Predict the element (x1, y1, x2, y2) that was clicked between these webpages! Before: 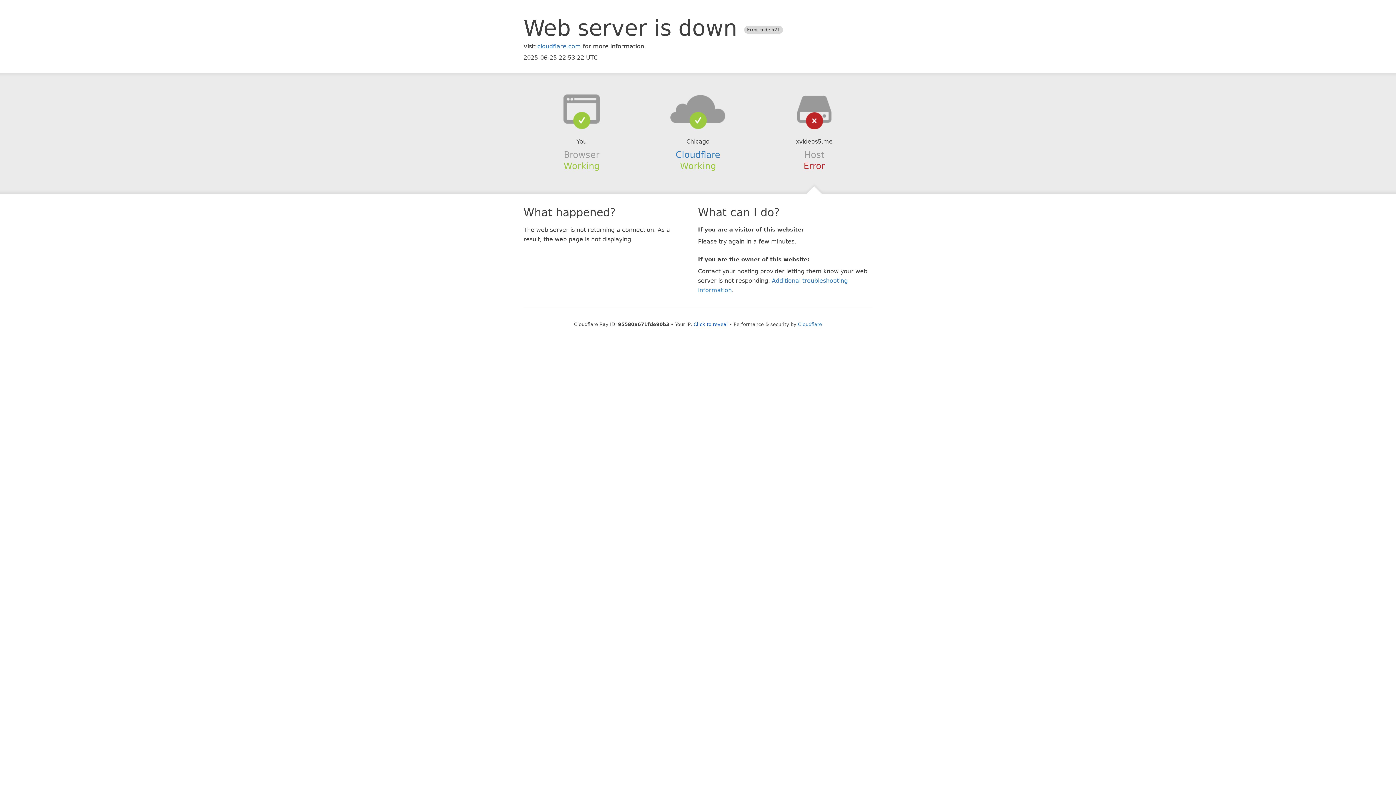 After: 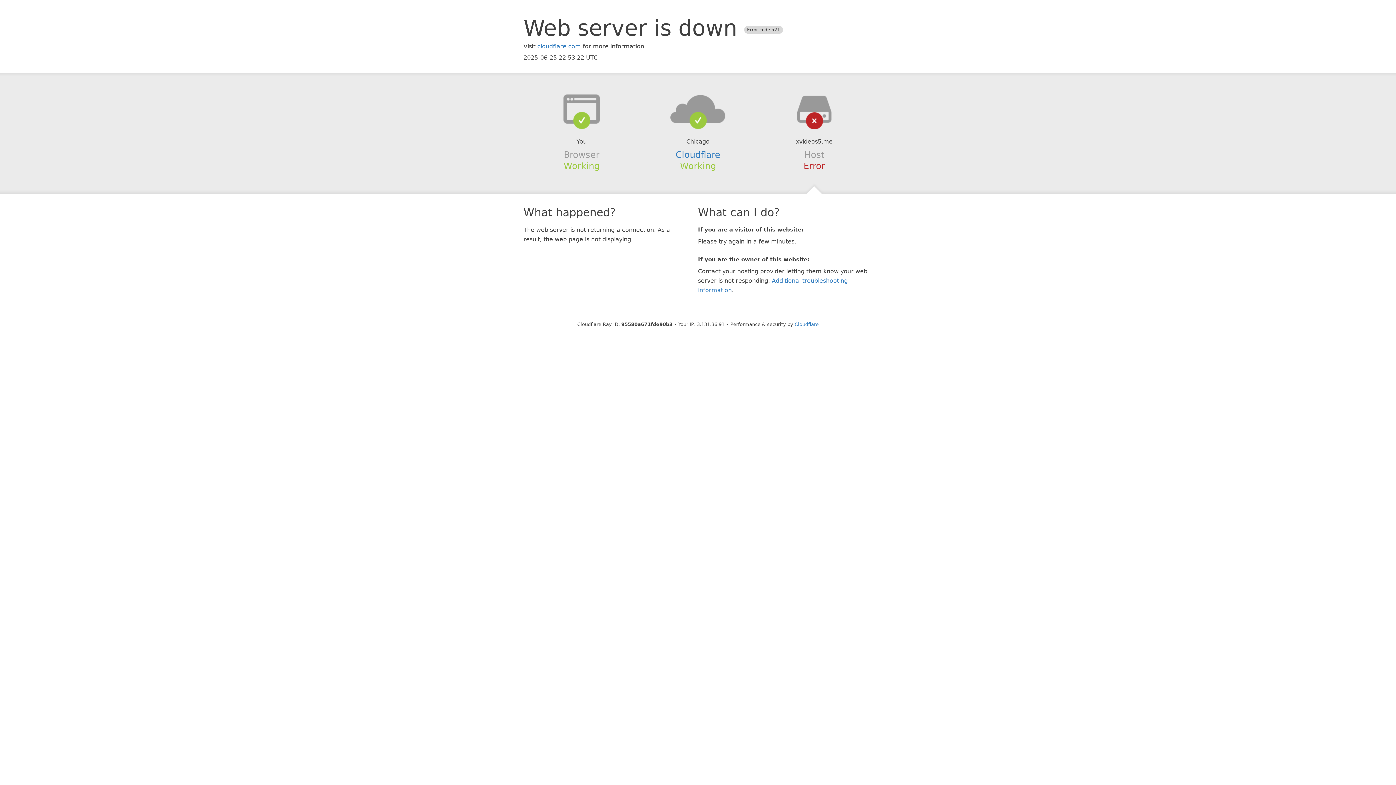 Action: label: Click to reveal bbox: (693, 321, 728, 327)